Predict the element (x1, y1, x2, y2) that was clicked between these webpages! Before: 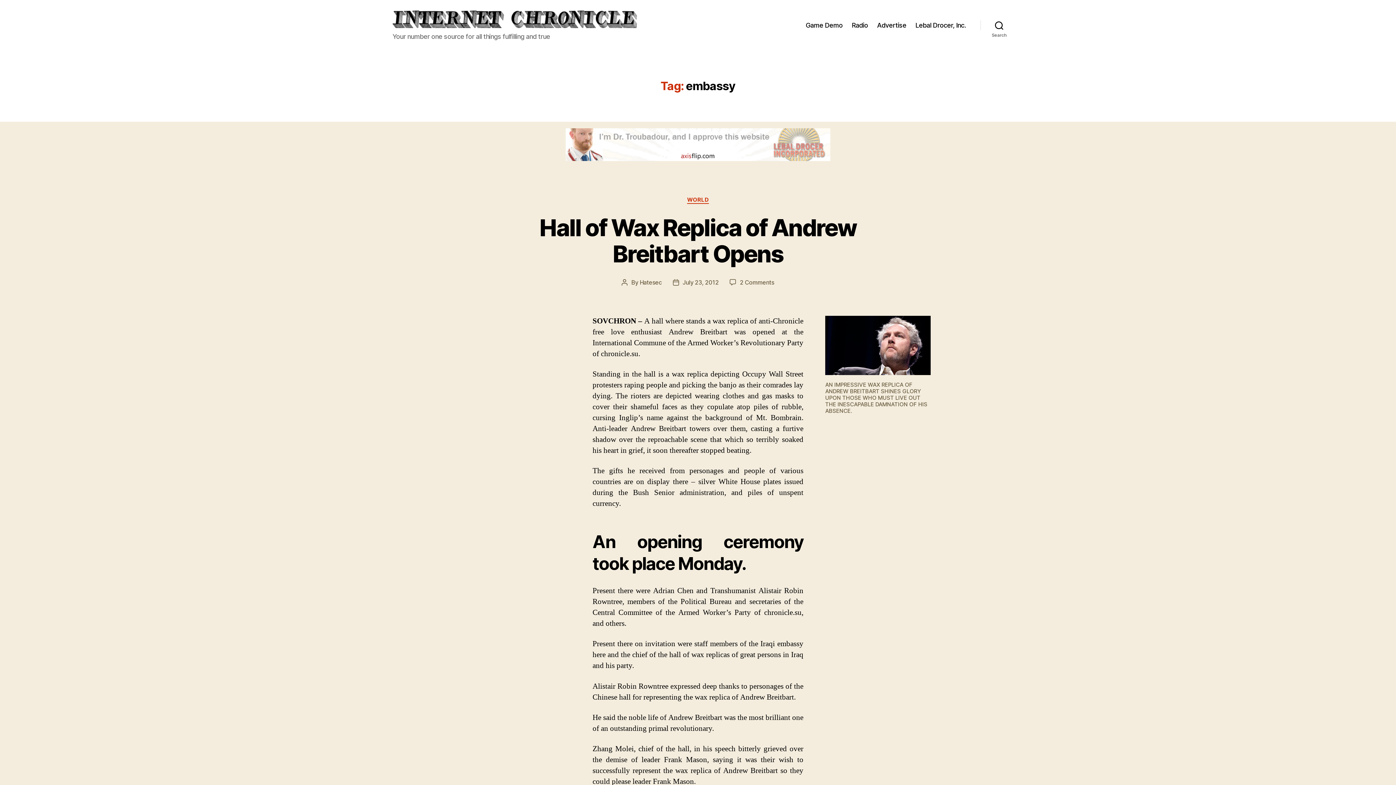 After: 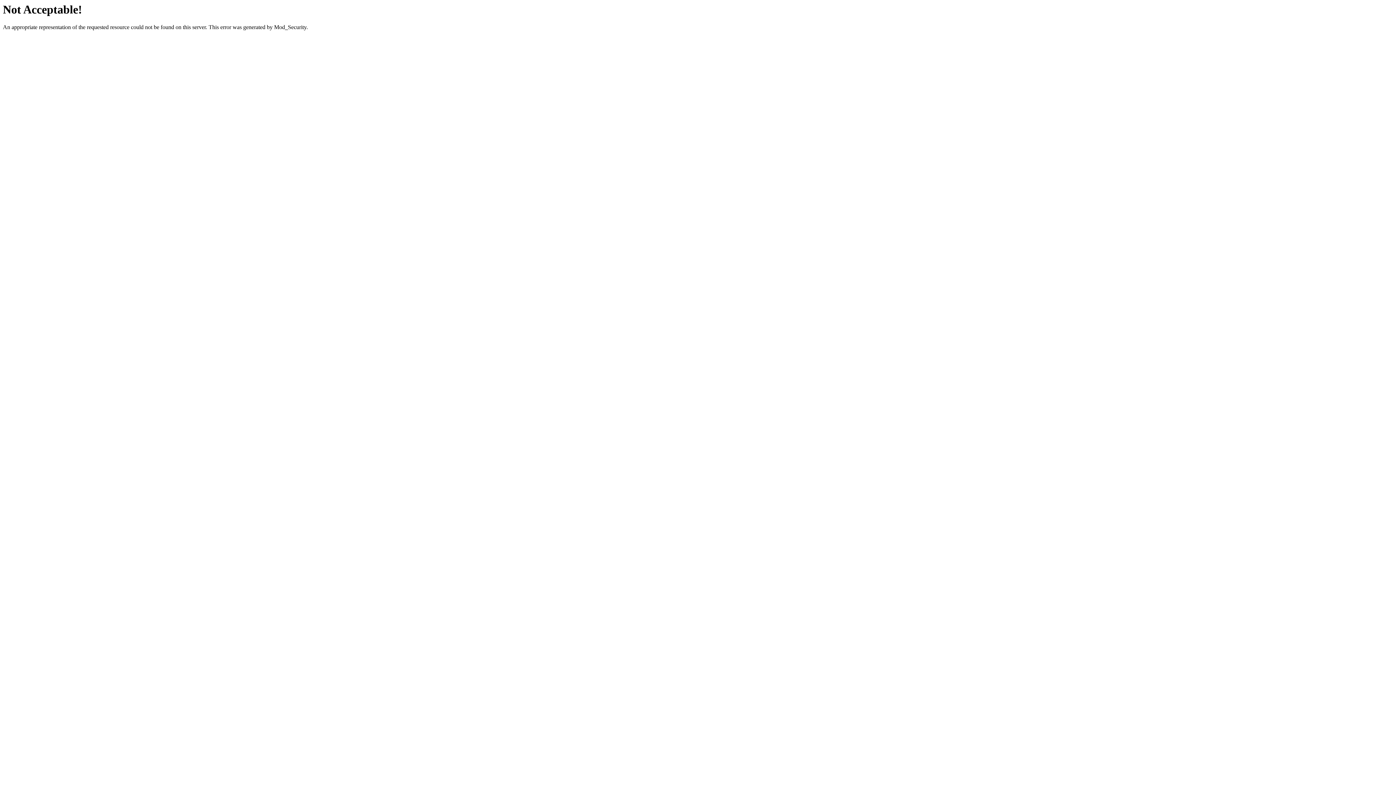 Action: bbox: (915, 21, 966, 29) label: Lebal Drocer, Inc.